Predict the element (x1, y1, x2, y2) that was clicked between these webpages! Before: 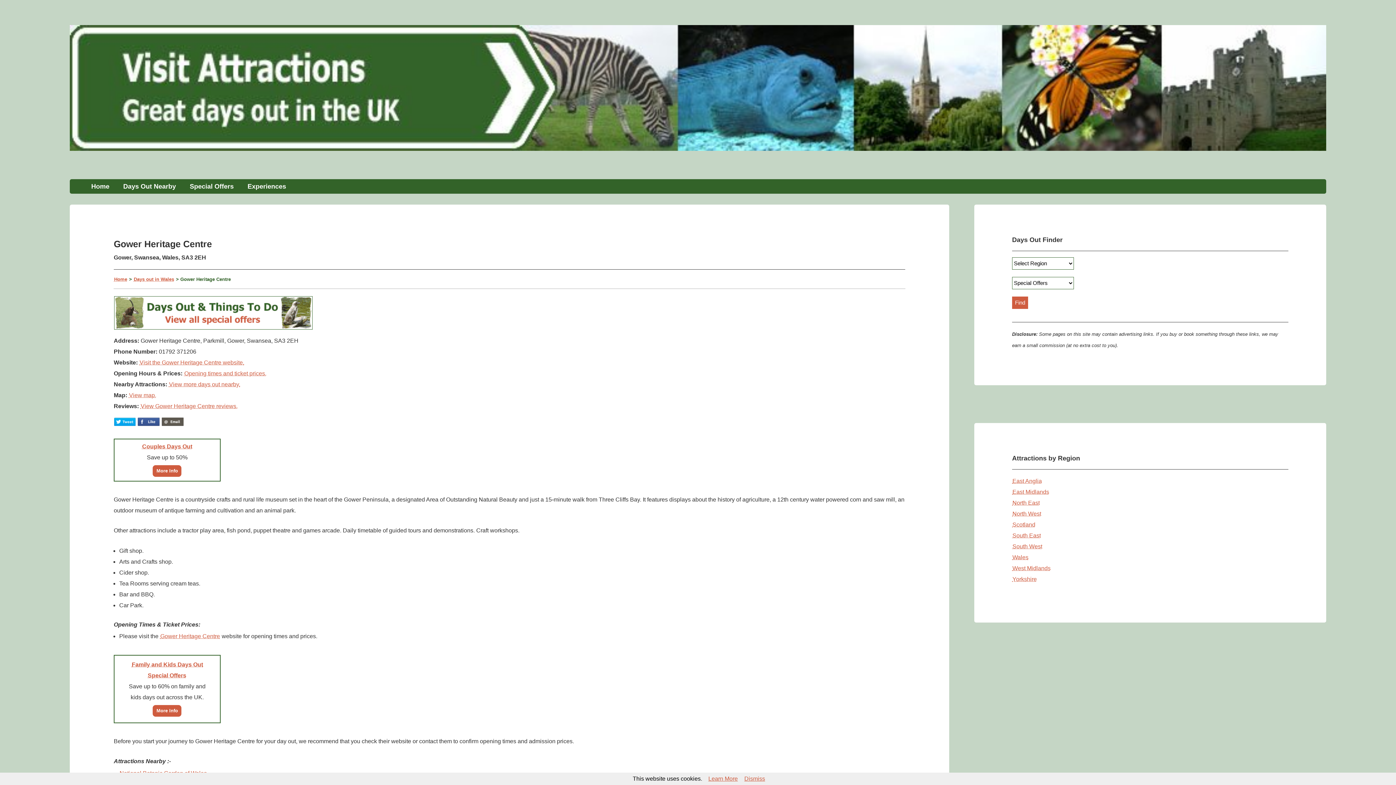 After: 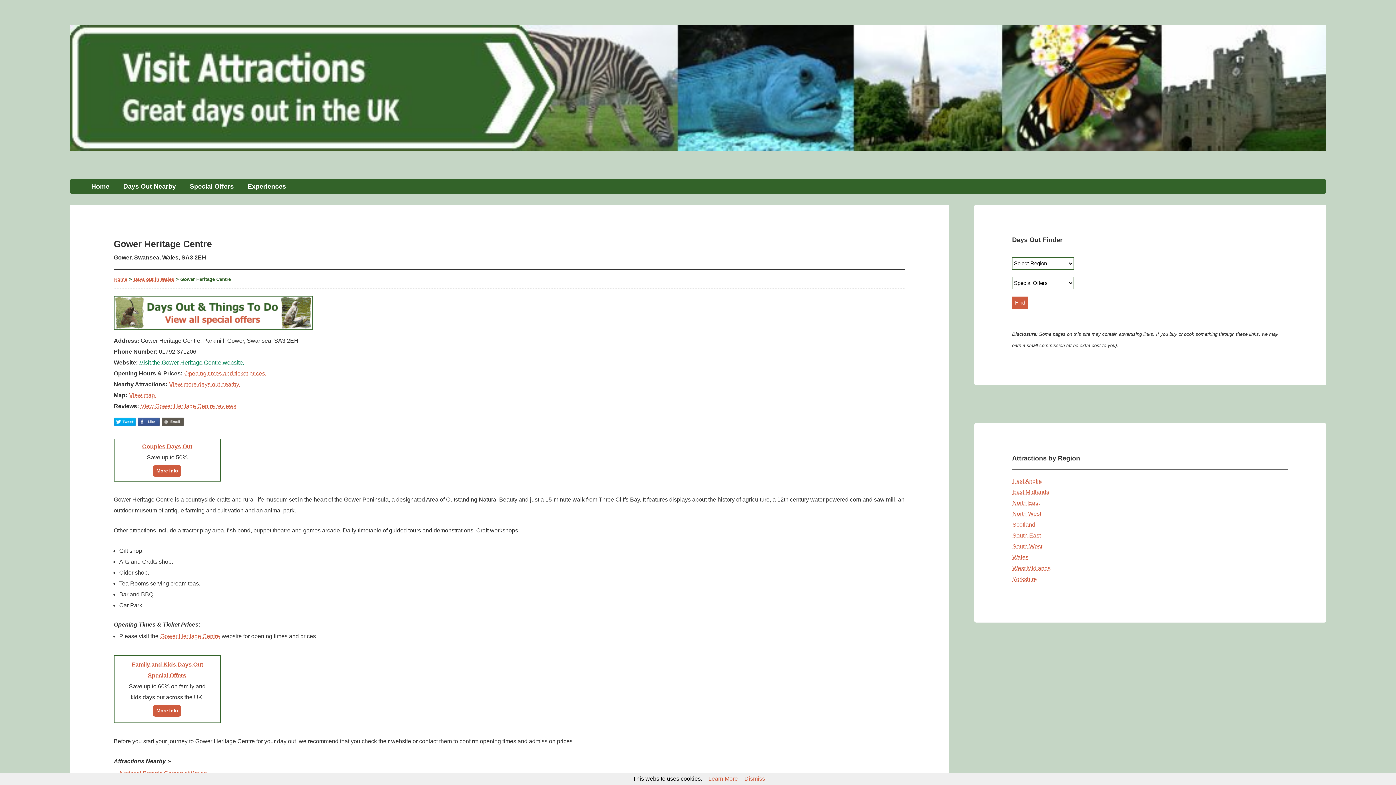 Action: bbox: (139, 359, 244, 365) label: Visit the Gower Heritage Centre website.